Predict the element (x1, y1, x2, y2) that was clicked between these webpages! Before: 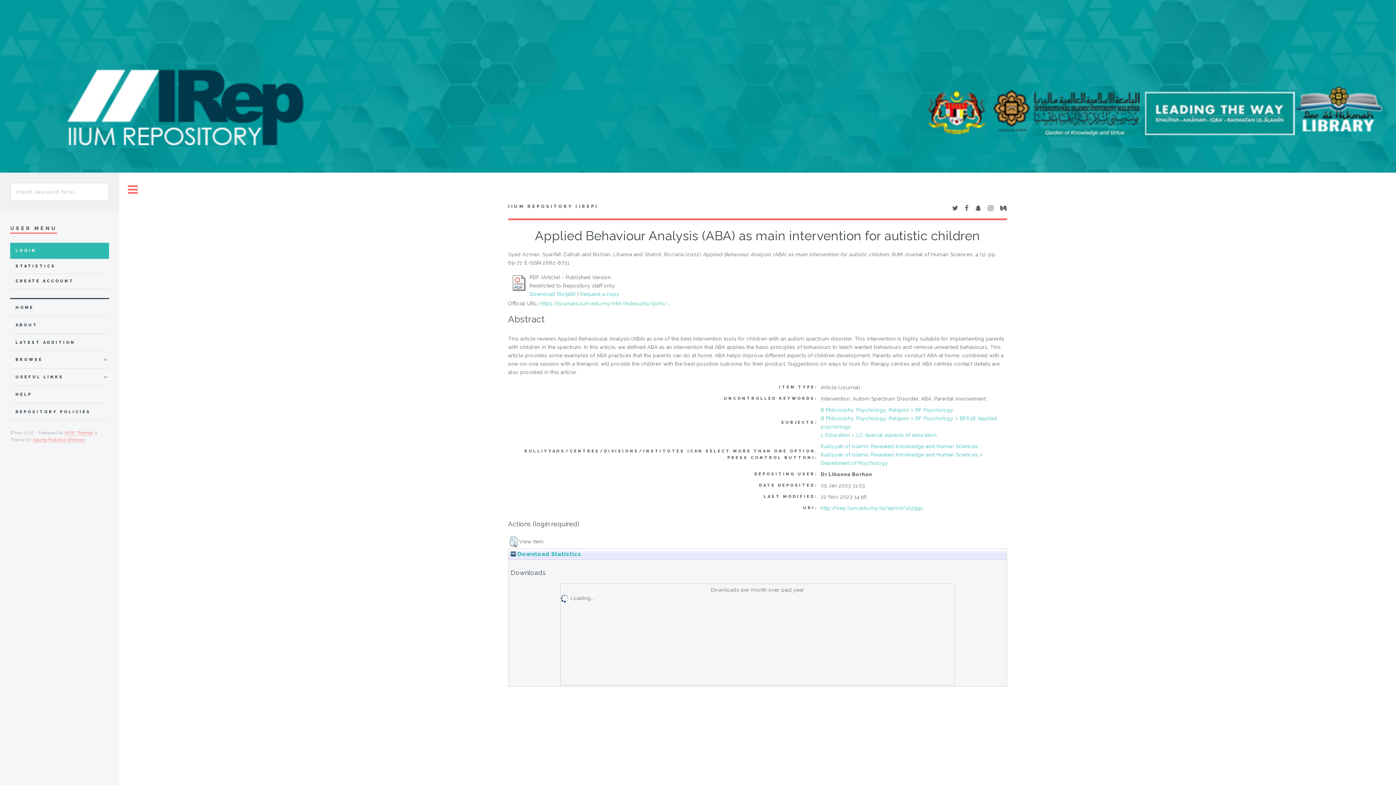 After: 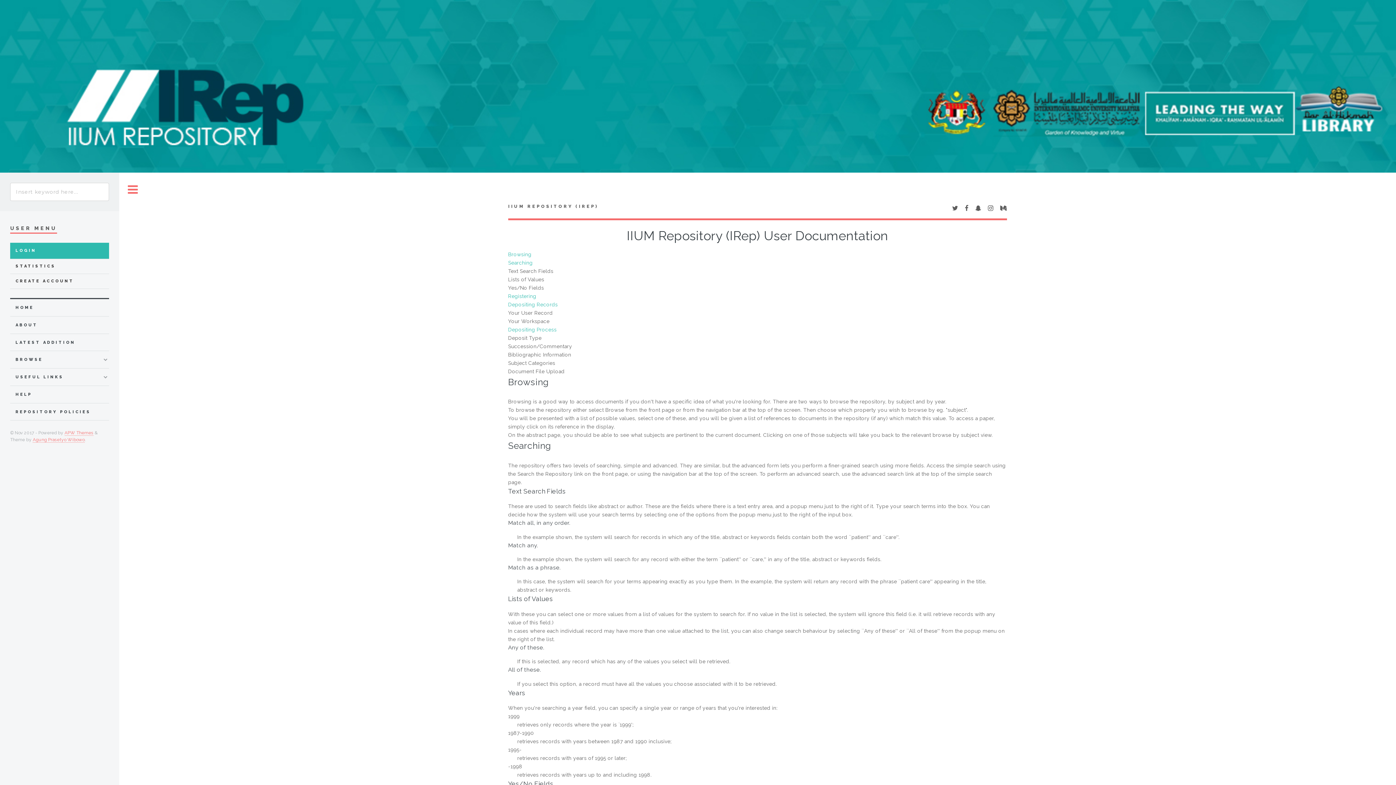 Action: label: HELP bbox: (15, 390, 108, 399)